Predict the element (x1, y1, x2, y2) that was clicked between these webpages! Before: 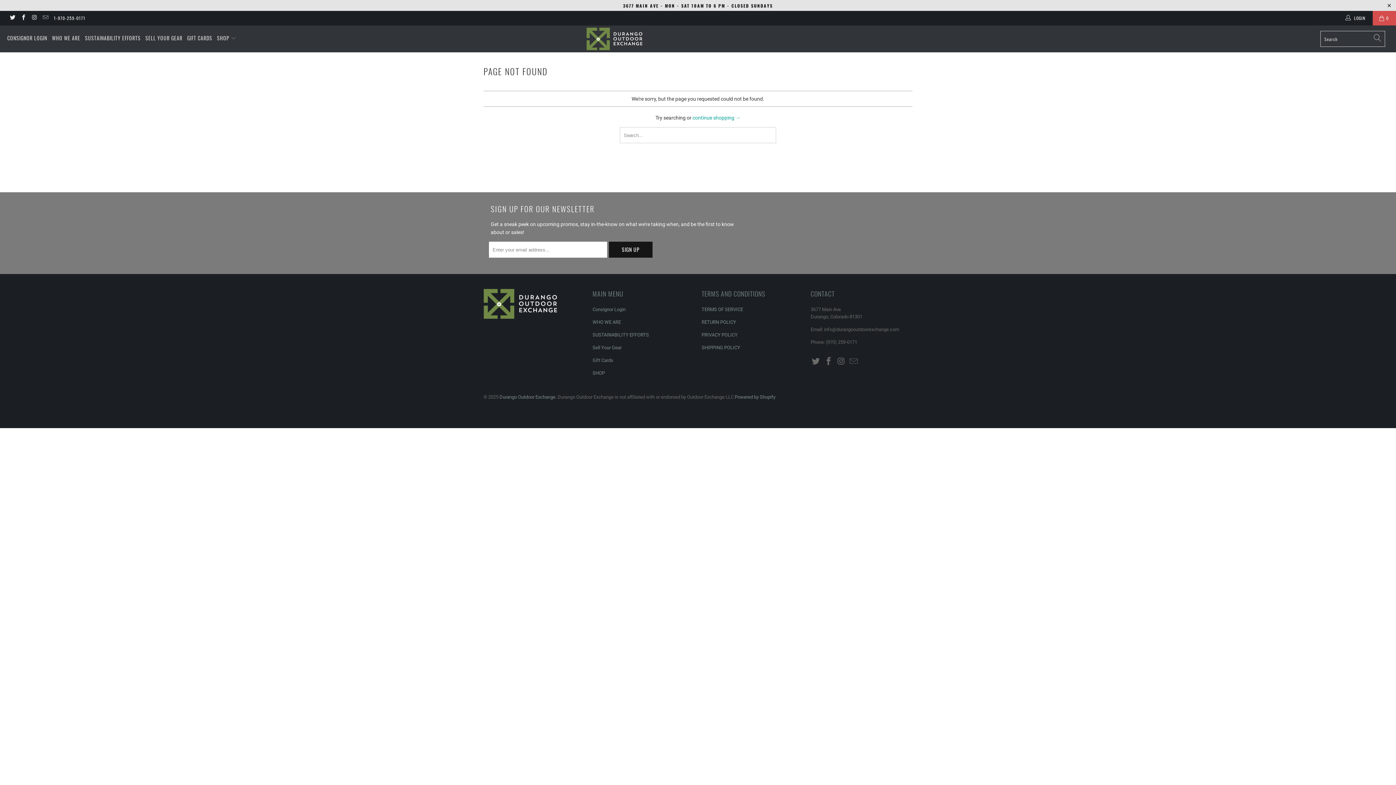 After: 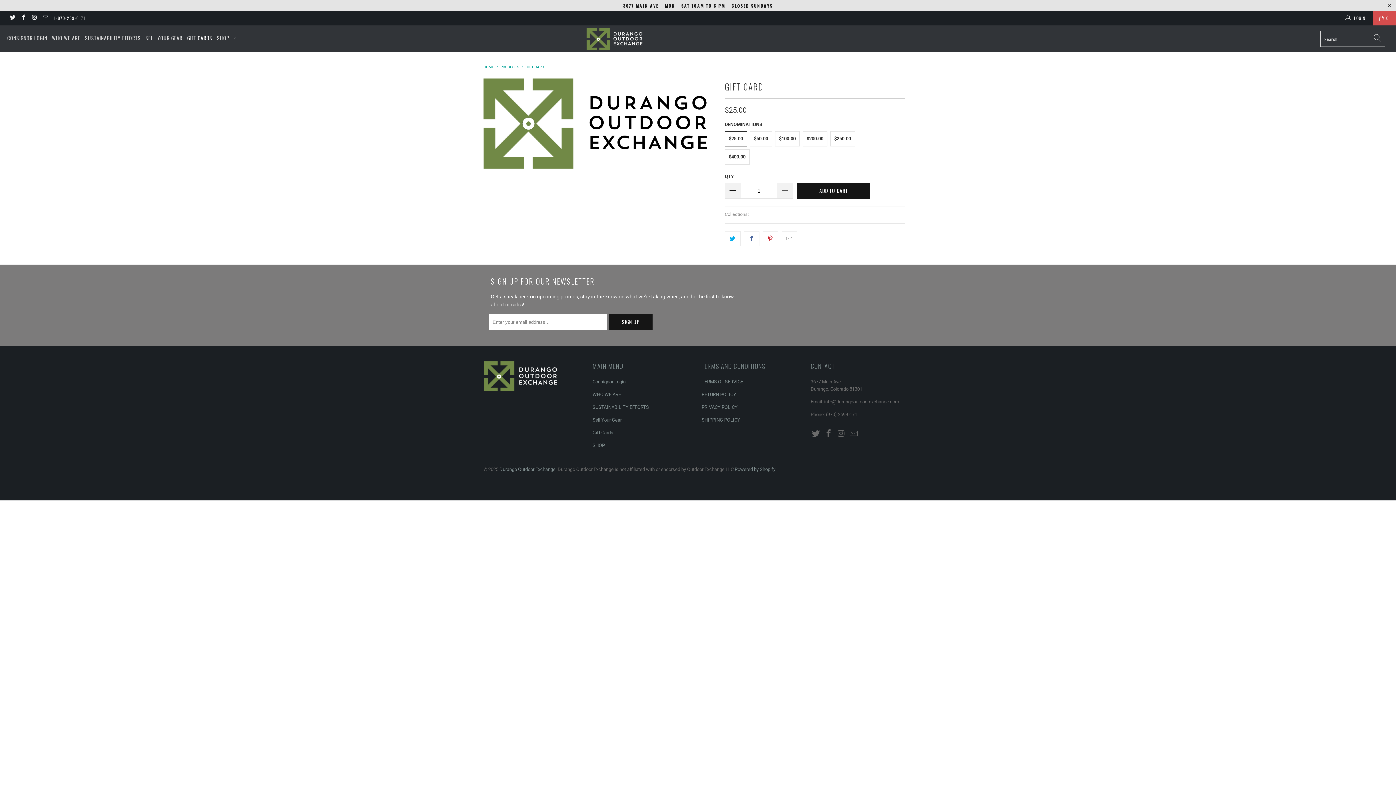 Action: label: Gift Cards bbox: (592, 357, 613, 363)